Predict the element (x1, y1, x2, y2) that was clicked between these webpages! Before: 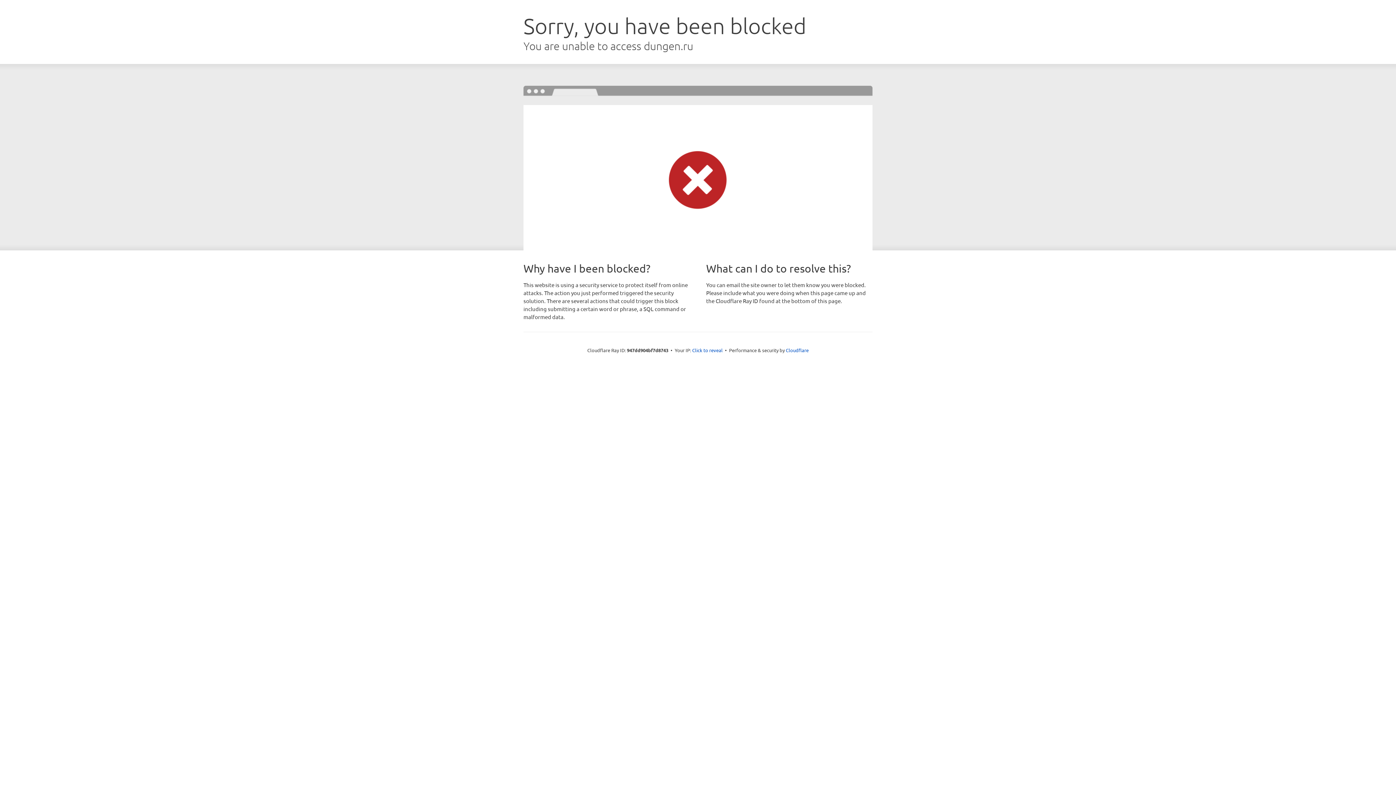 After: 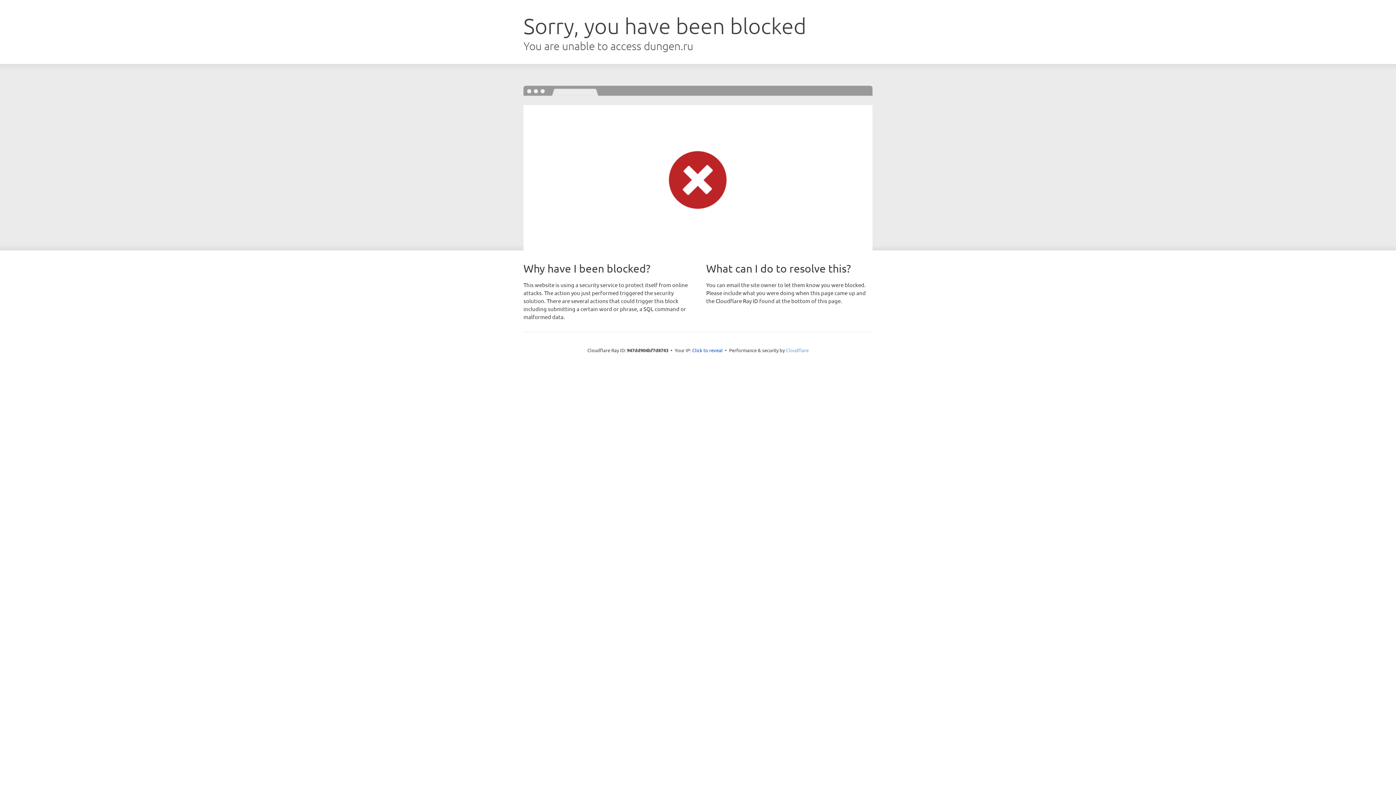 Action: bbox: (786, 347, 808, 353) label: Cloudflare